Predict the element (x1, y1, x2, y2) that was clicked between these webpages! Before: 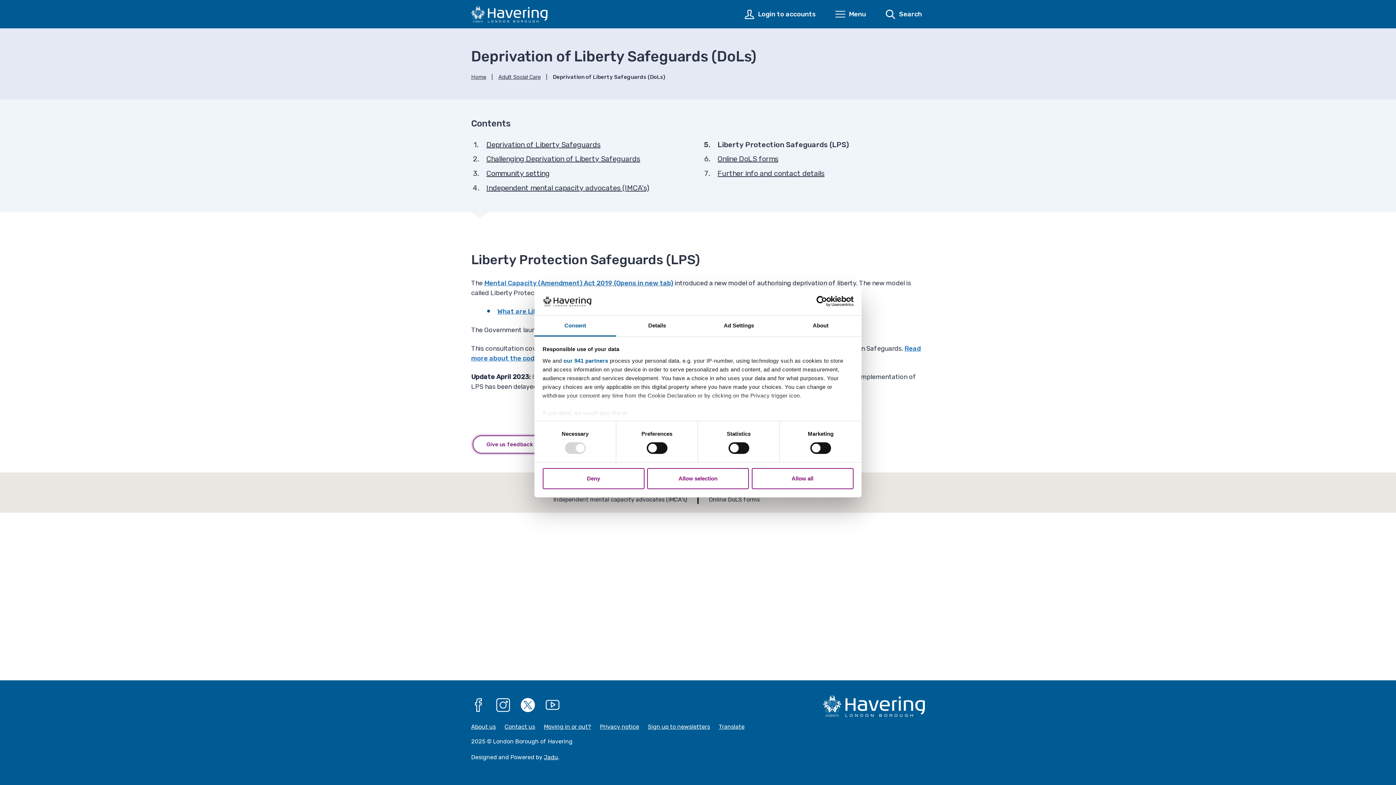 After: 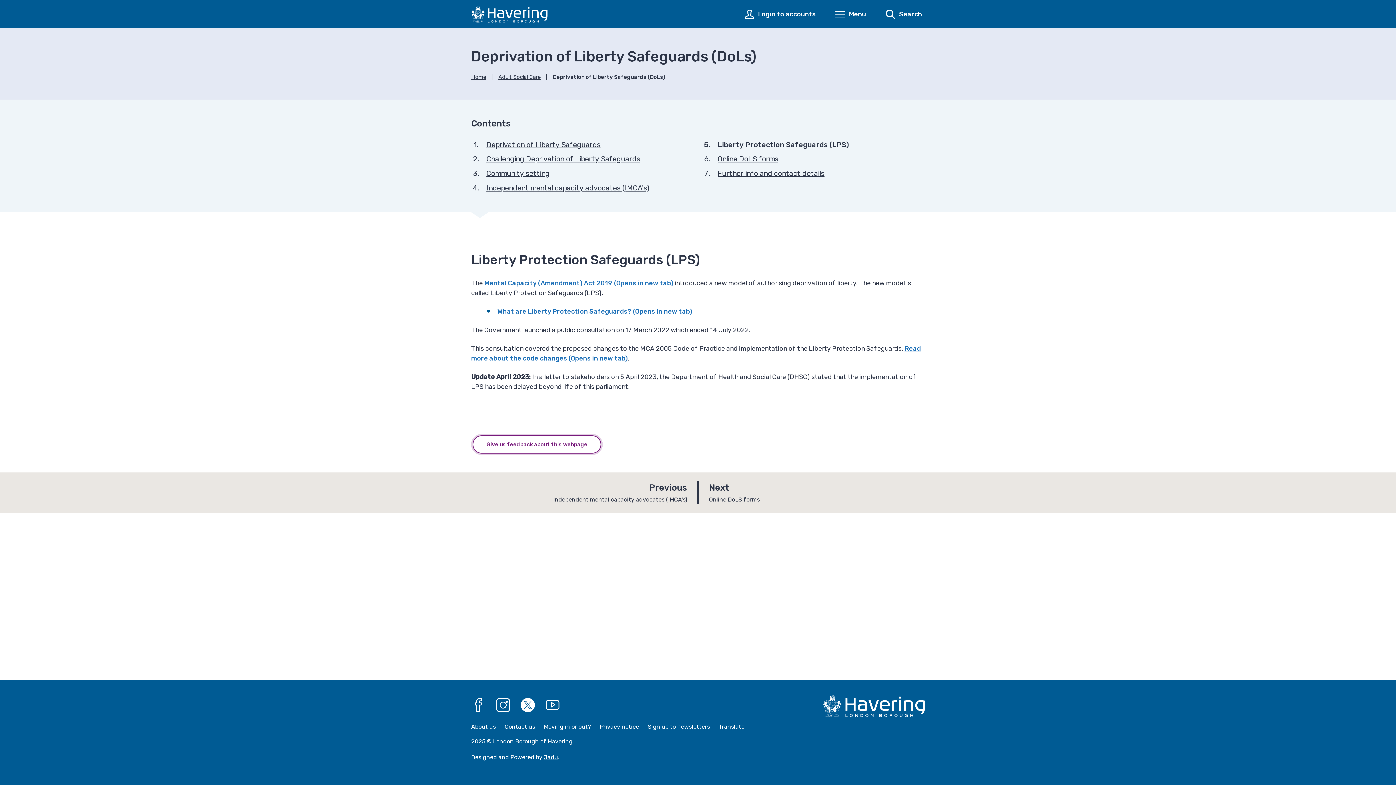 Action: label: Allow selection bbox: (647, 468, 749, 489)